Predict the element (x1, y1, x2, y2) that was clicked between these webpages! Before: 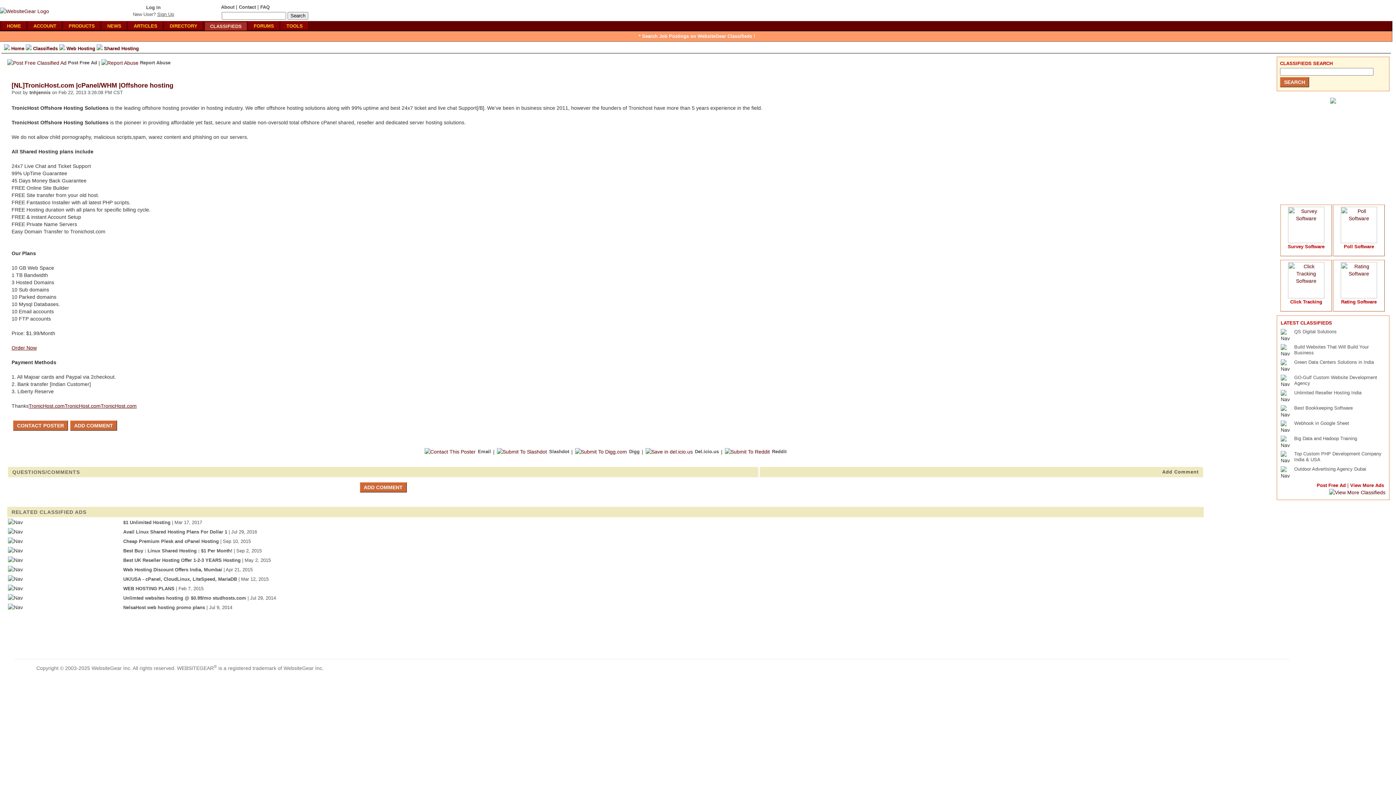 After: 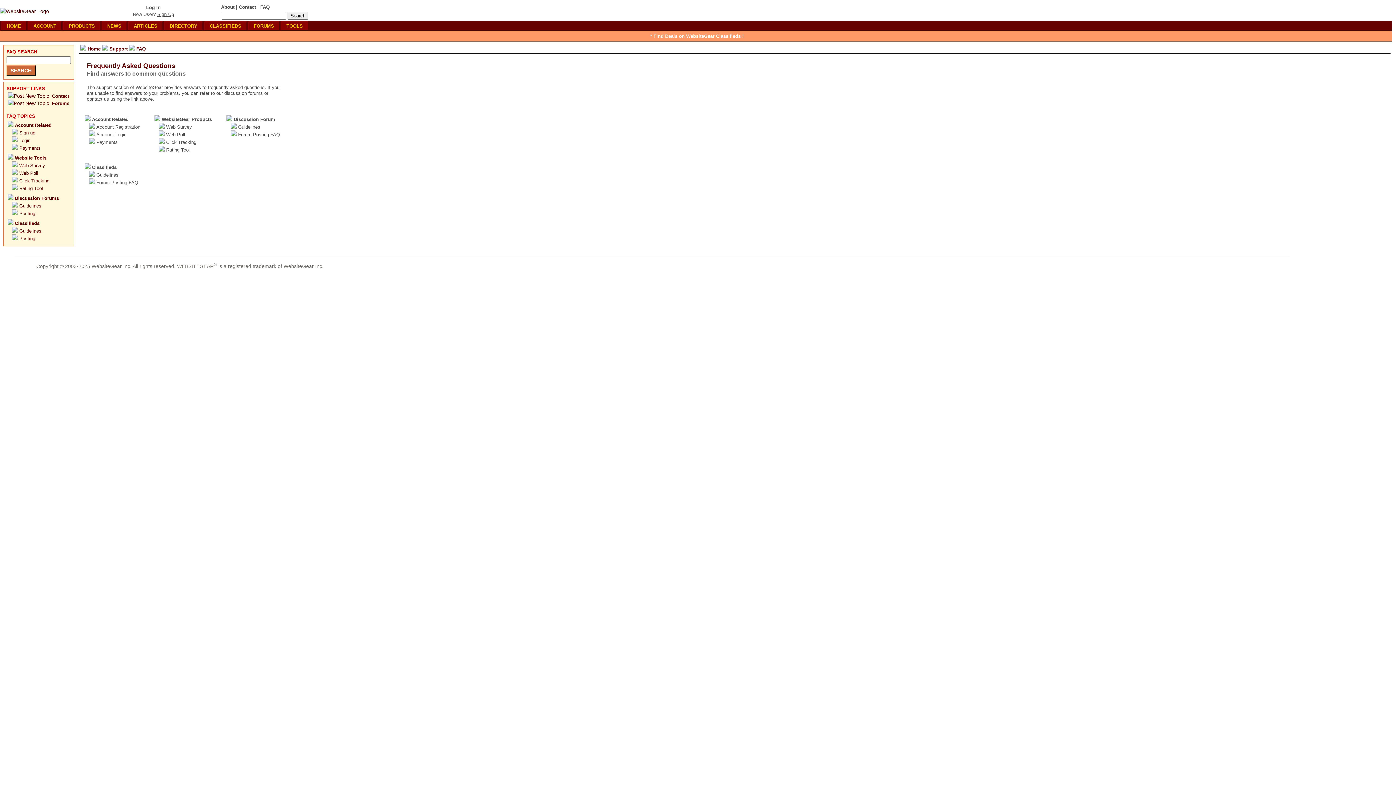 Action: bbox: (260, 4, 269, 9) label: FAQ